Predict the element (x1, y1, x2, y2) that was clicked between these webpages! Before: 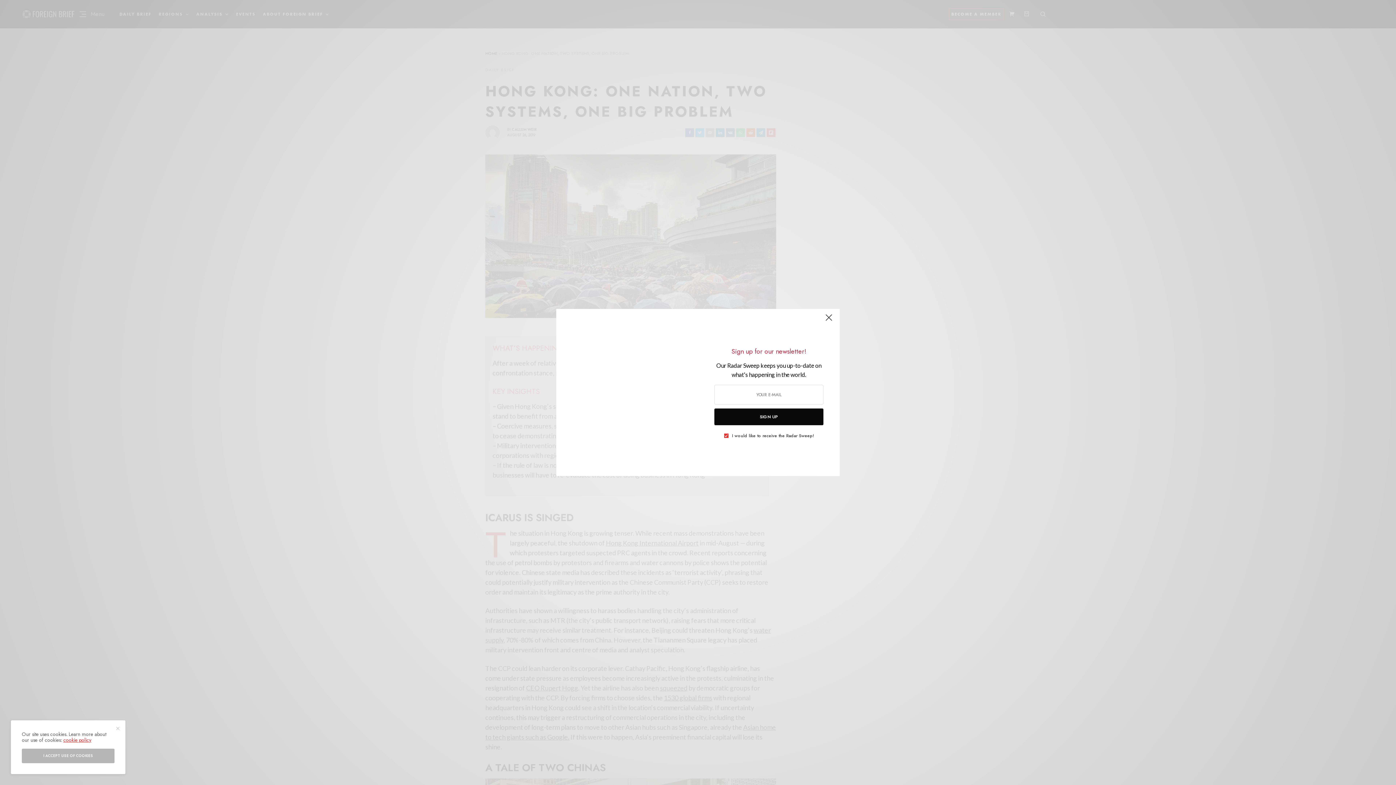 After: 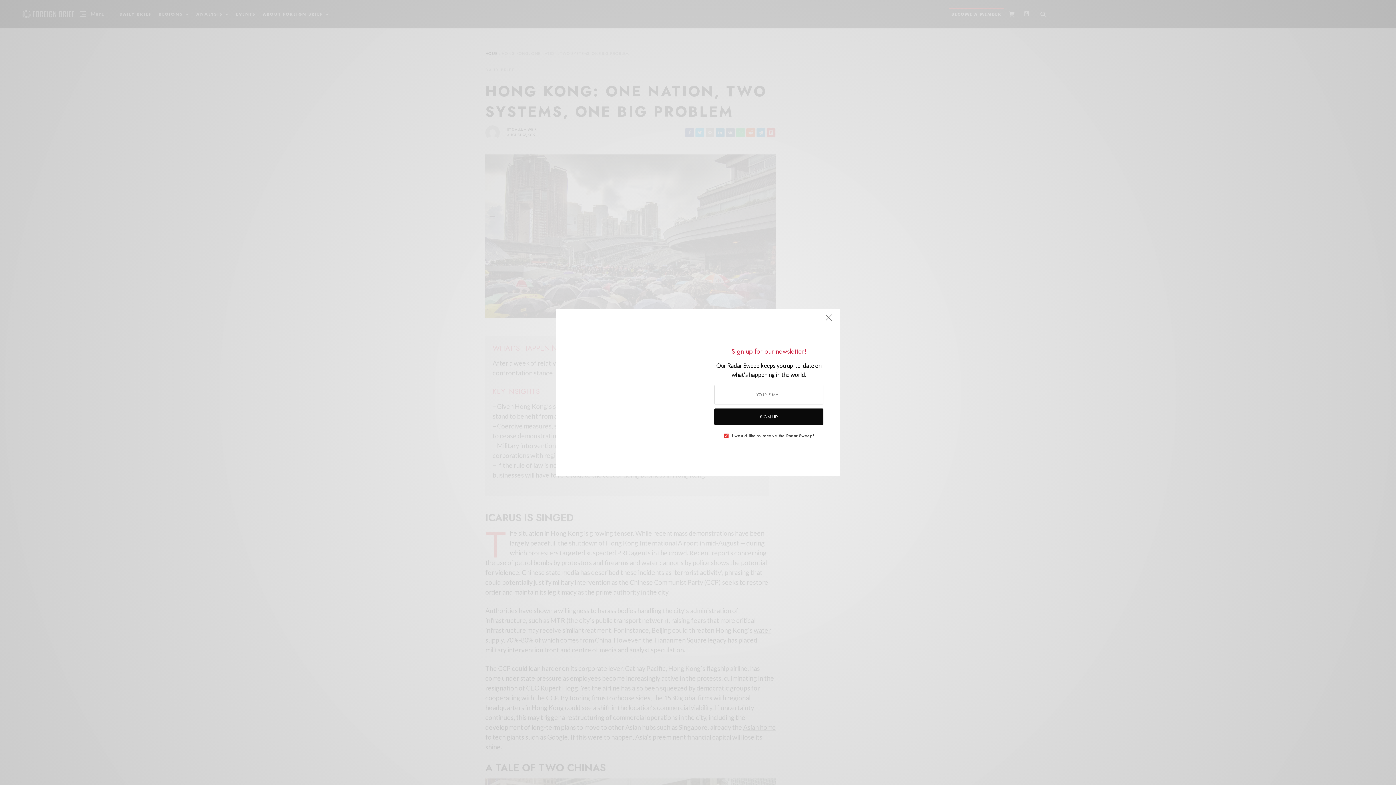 Action: label: I ACCEPT USE OF COOKIES bbox: (21, 749, 114, 763)